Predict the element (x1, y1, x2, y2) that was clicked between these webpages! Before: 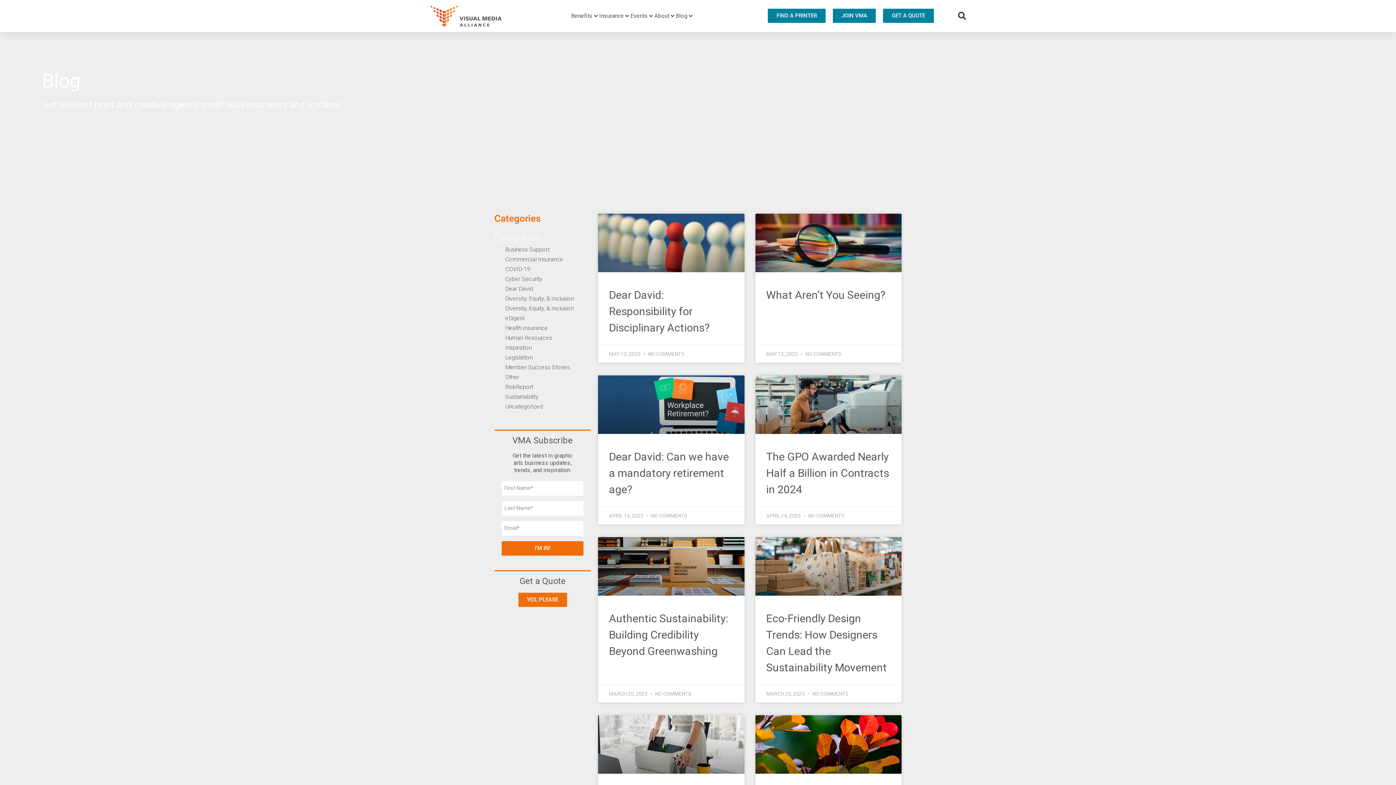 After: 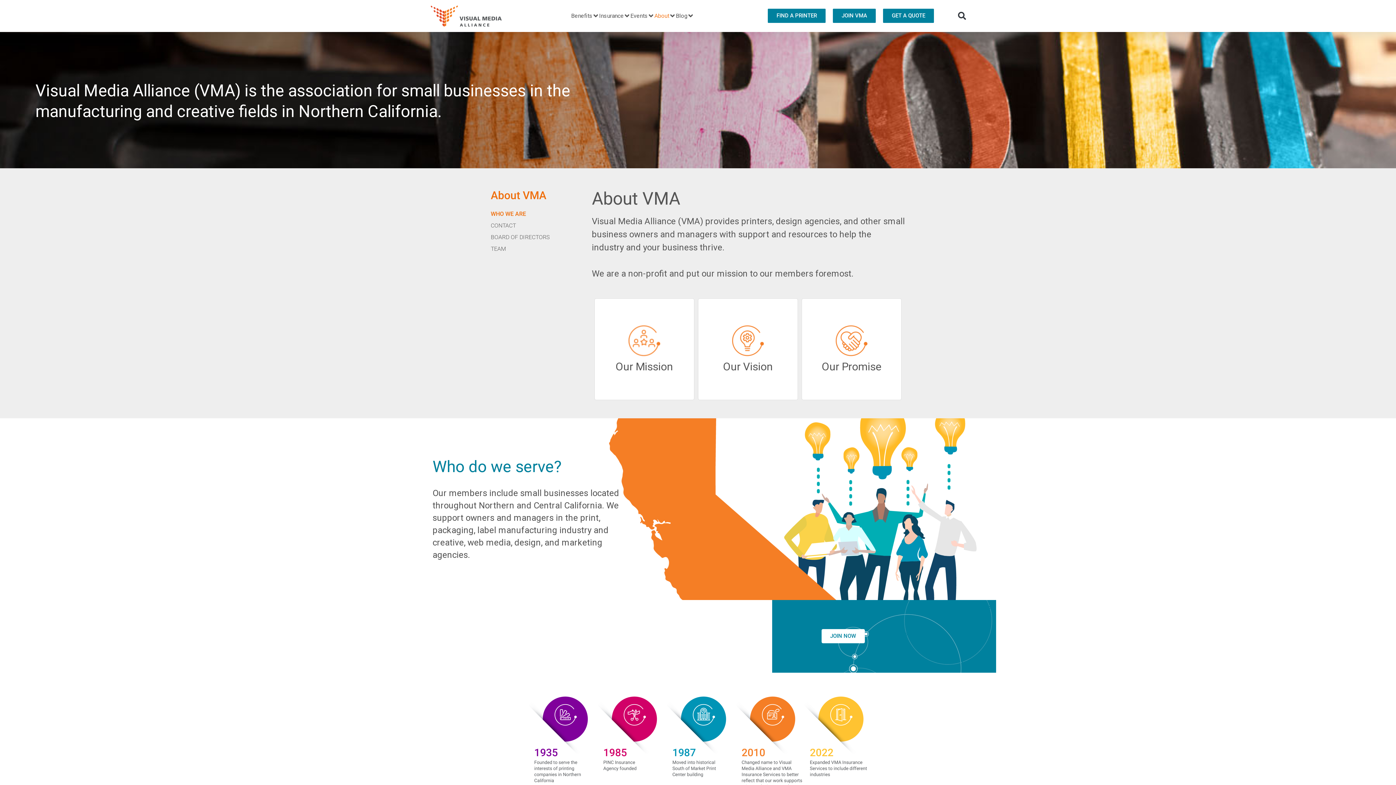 Action: bbox: (654, 11, 669, 20) label: About